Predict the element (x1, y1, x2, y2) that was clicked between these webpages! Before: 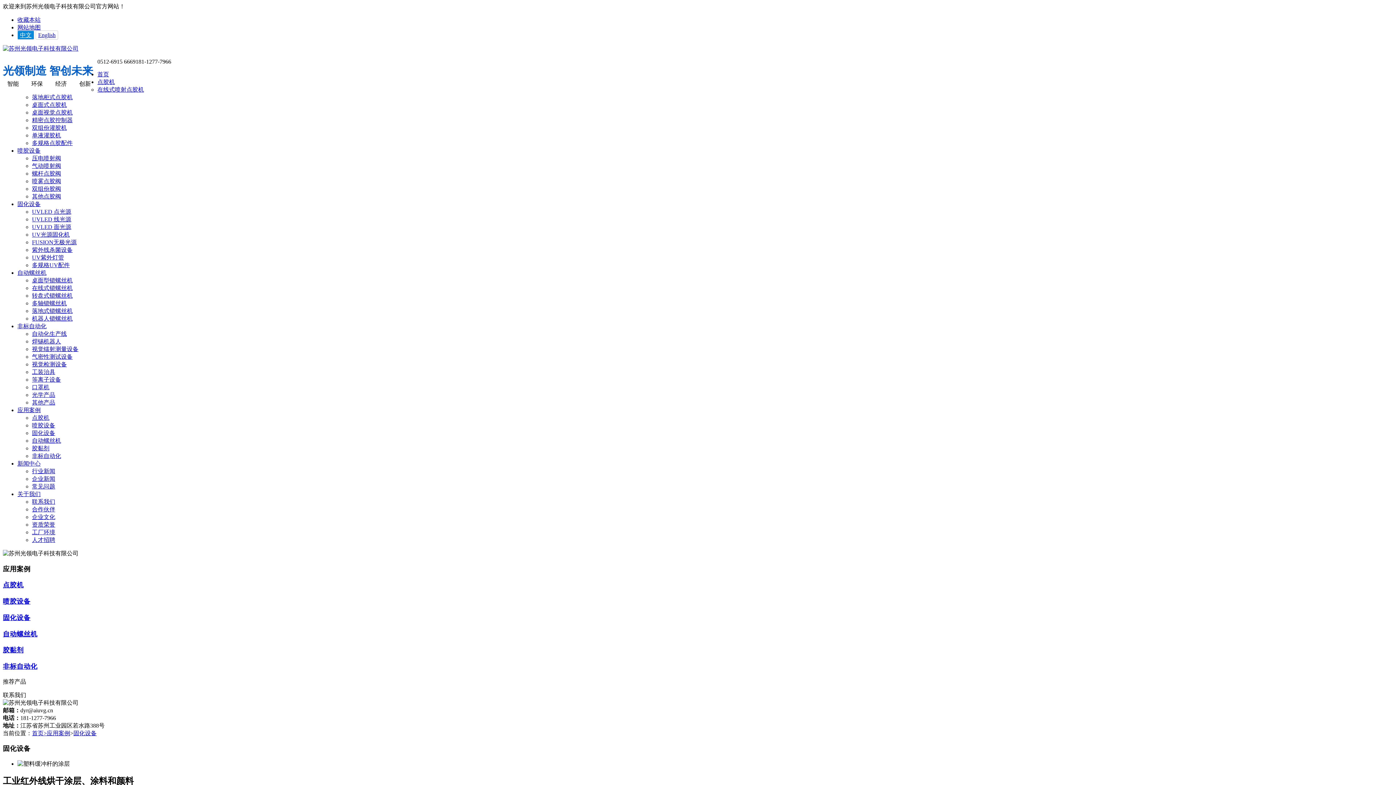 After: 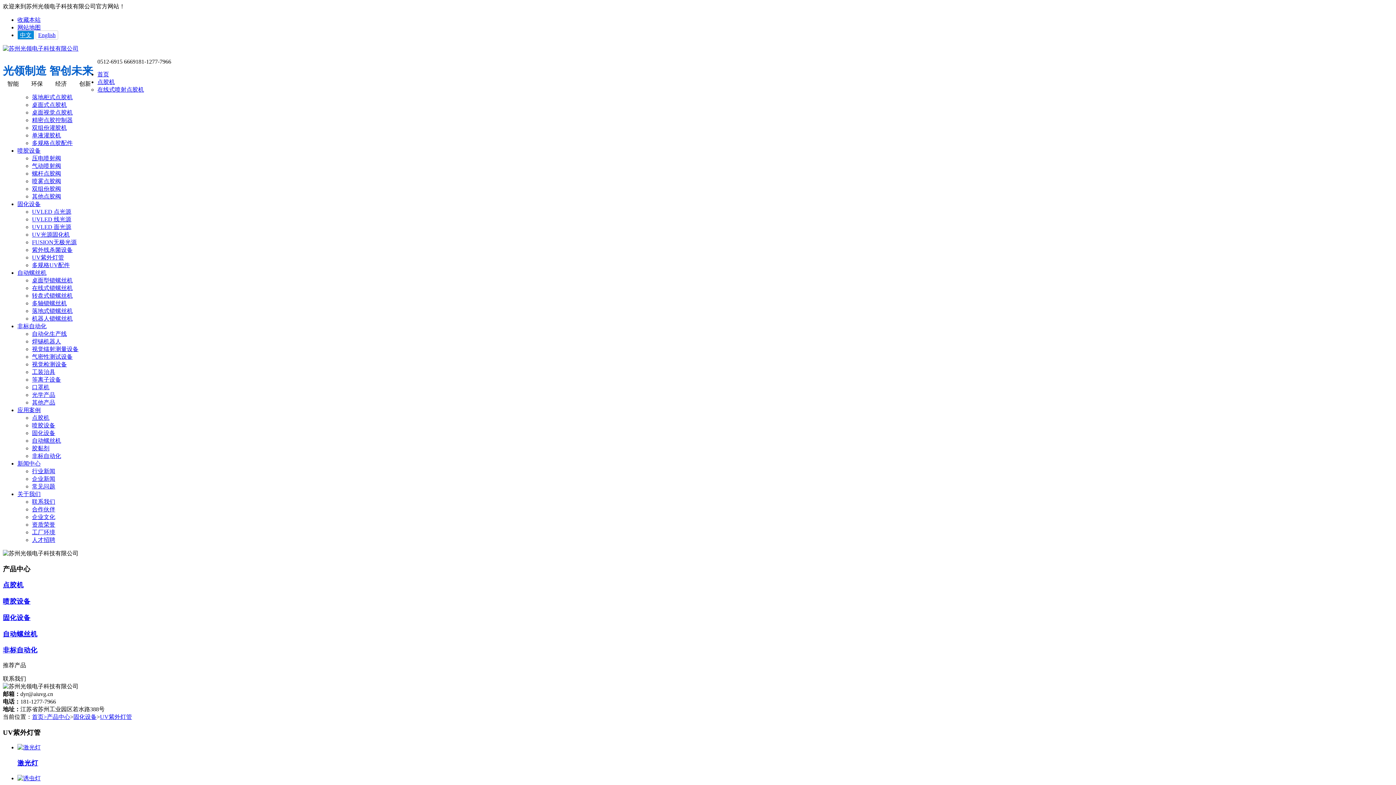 Action: label: UV紫外灯管 bbox: (32, 254, 64, 260)